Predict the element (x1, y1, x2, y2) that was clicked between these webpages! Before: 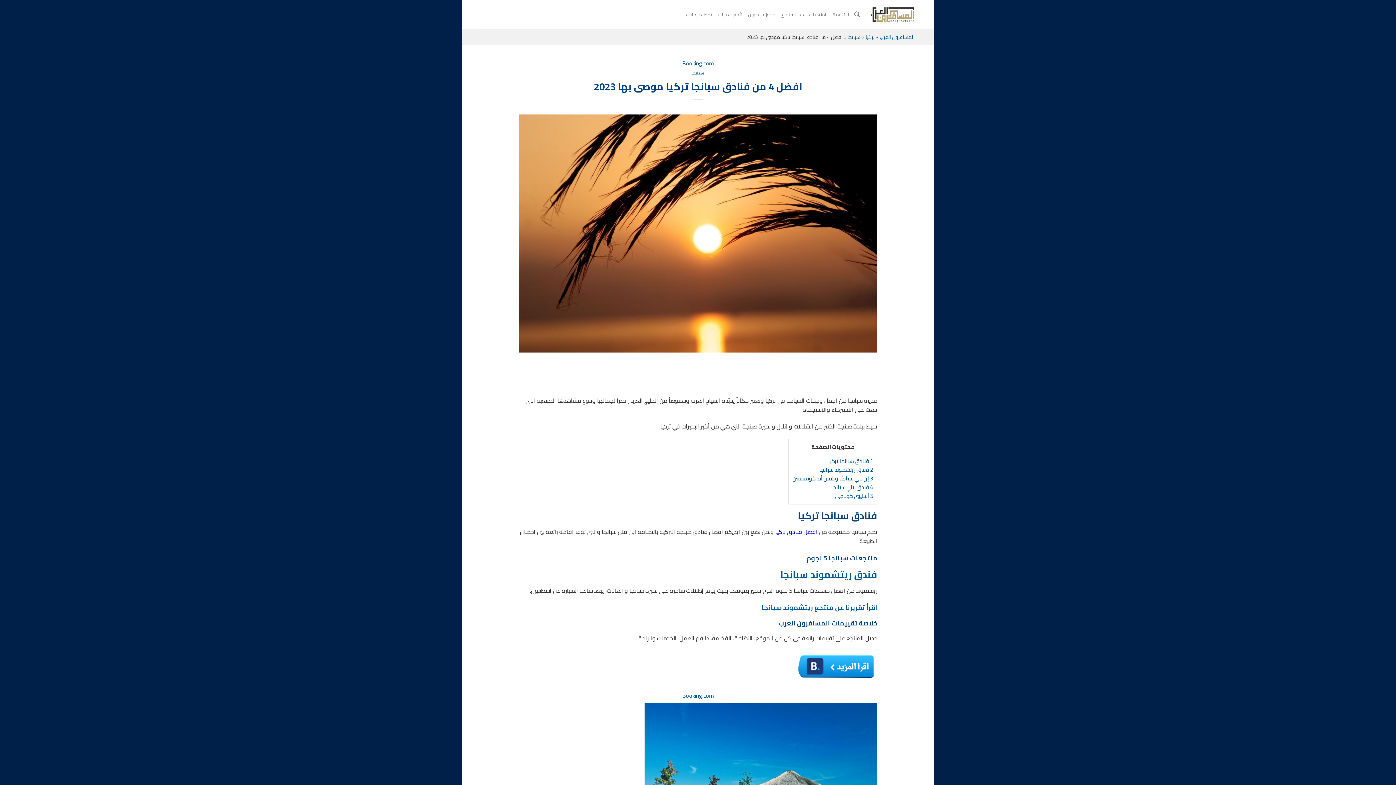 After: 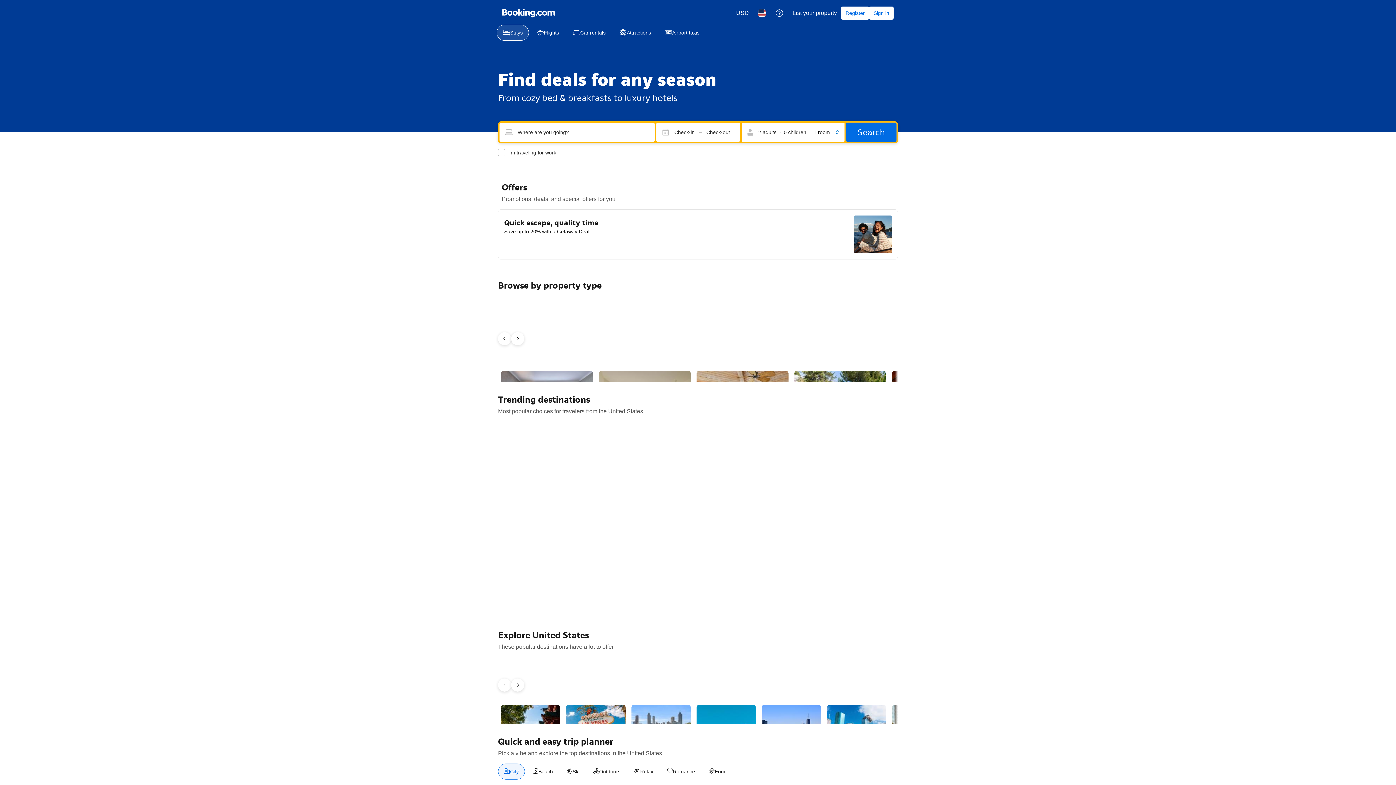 Action: bbox: (780, 8, 804, 21) label: حجز الفنادق